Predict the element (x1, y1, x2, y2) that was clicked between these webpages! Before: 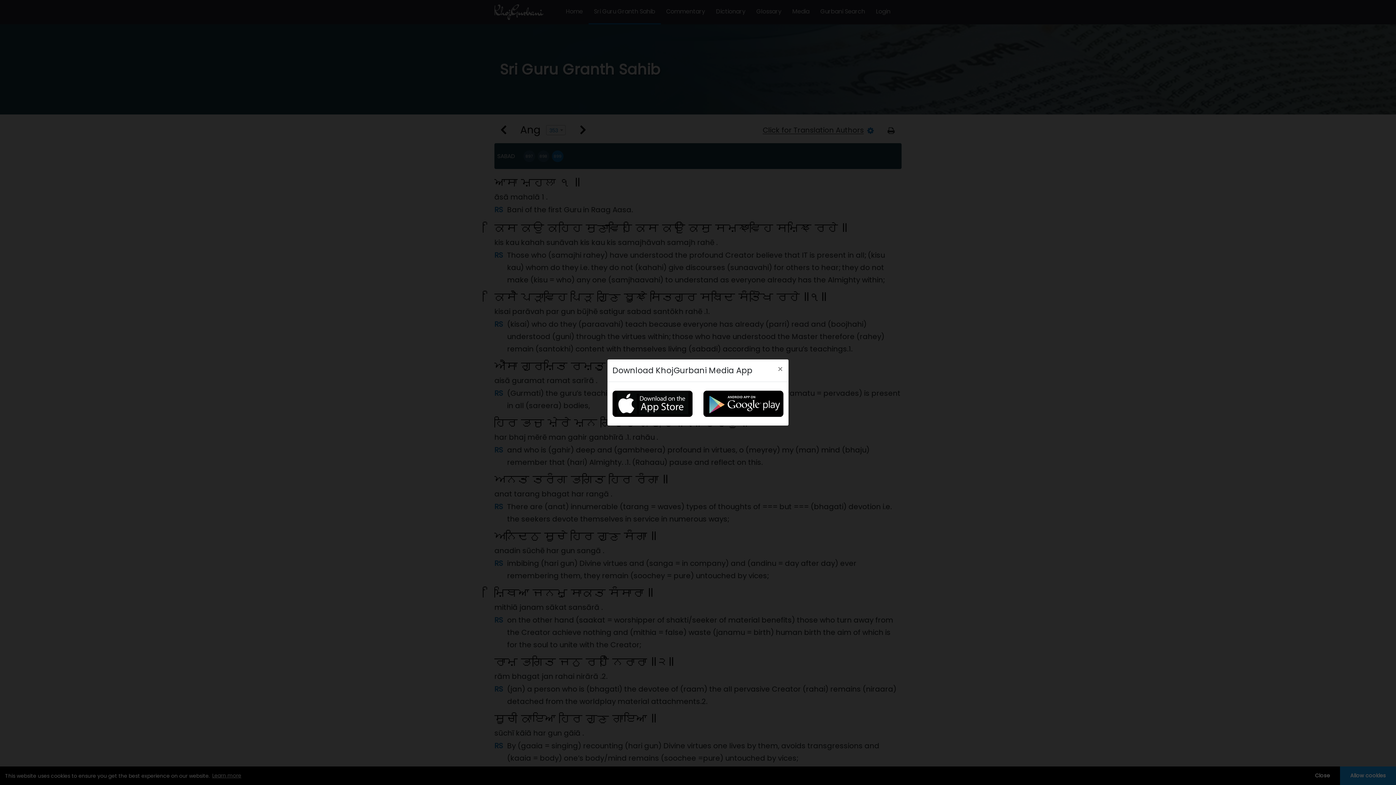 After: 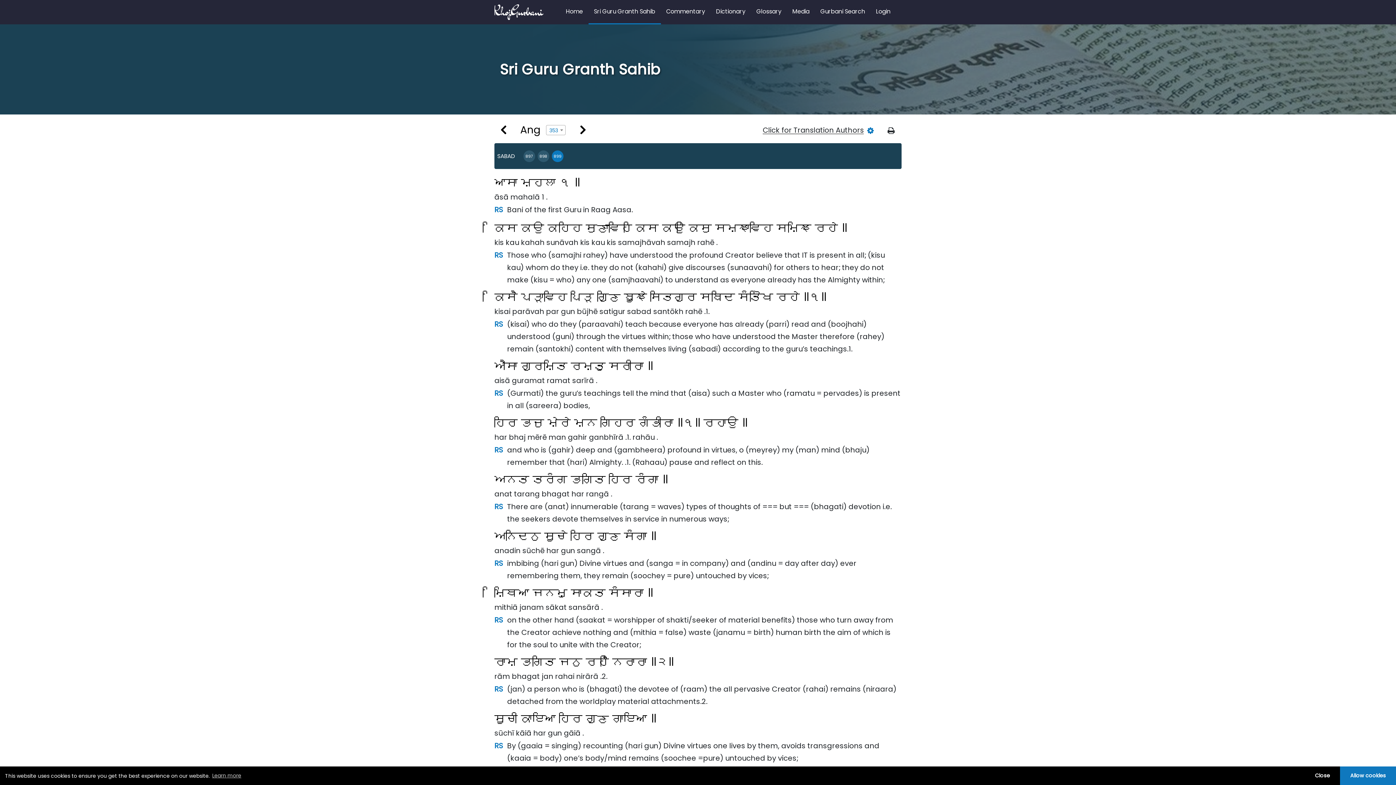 Action: bbox: (773, 353, 788, 373) label: Close